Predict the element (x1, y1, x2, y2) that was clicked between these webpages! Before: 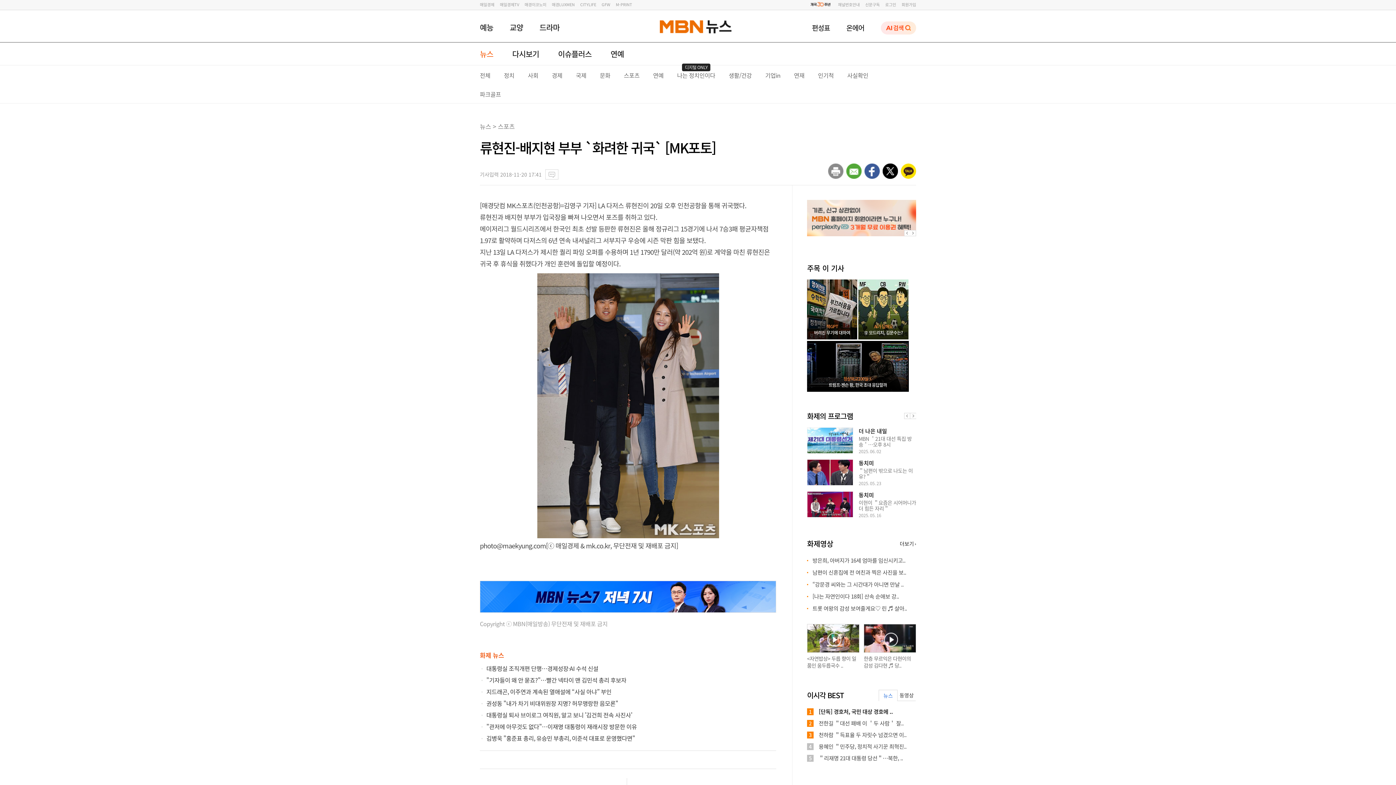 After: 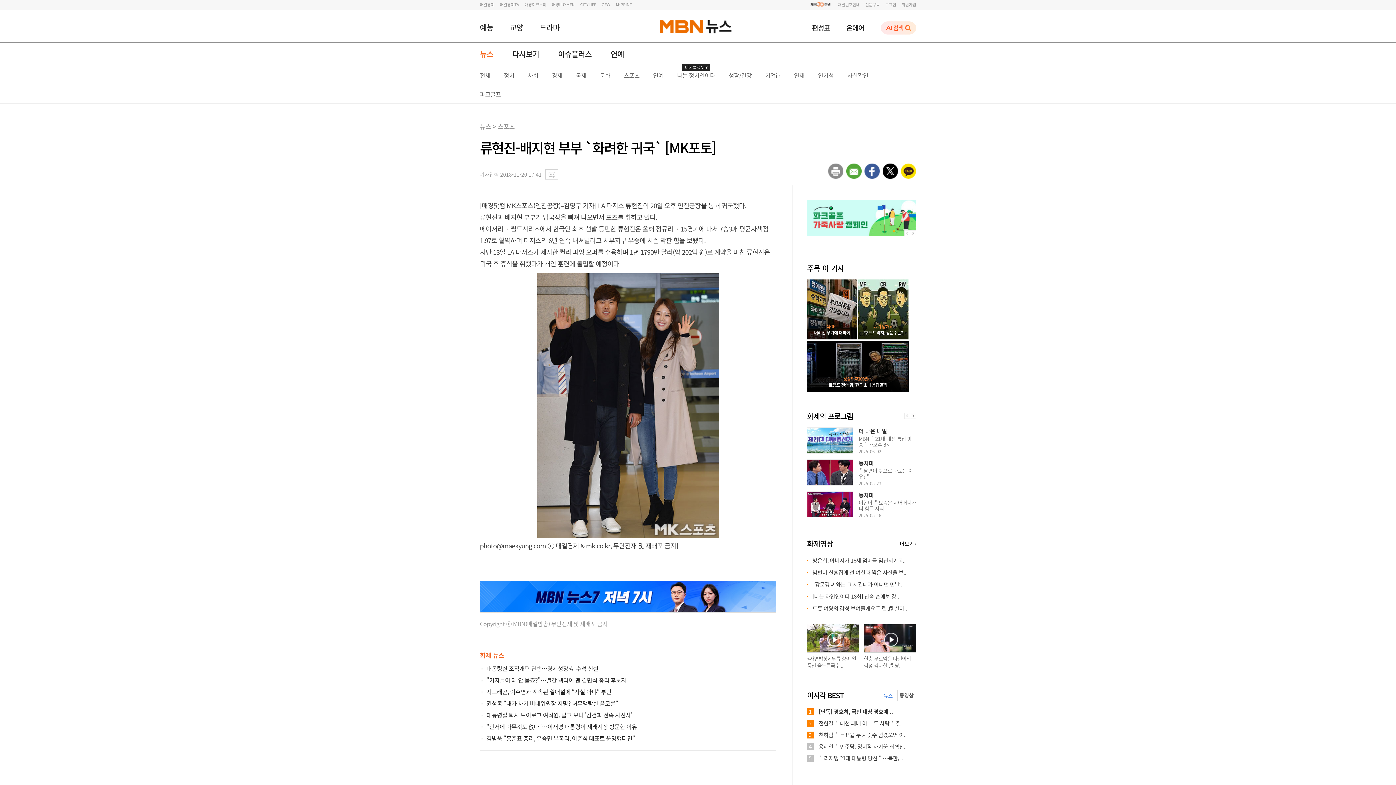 Action: label: 남편이 신혼집에 전 여친과 찍은 사진을 보.. bbox: (812, 568, 906, 576)